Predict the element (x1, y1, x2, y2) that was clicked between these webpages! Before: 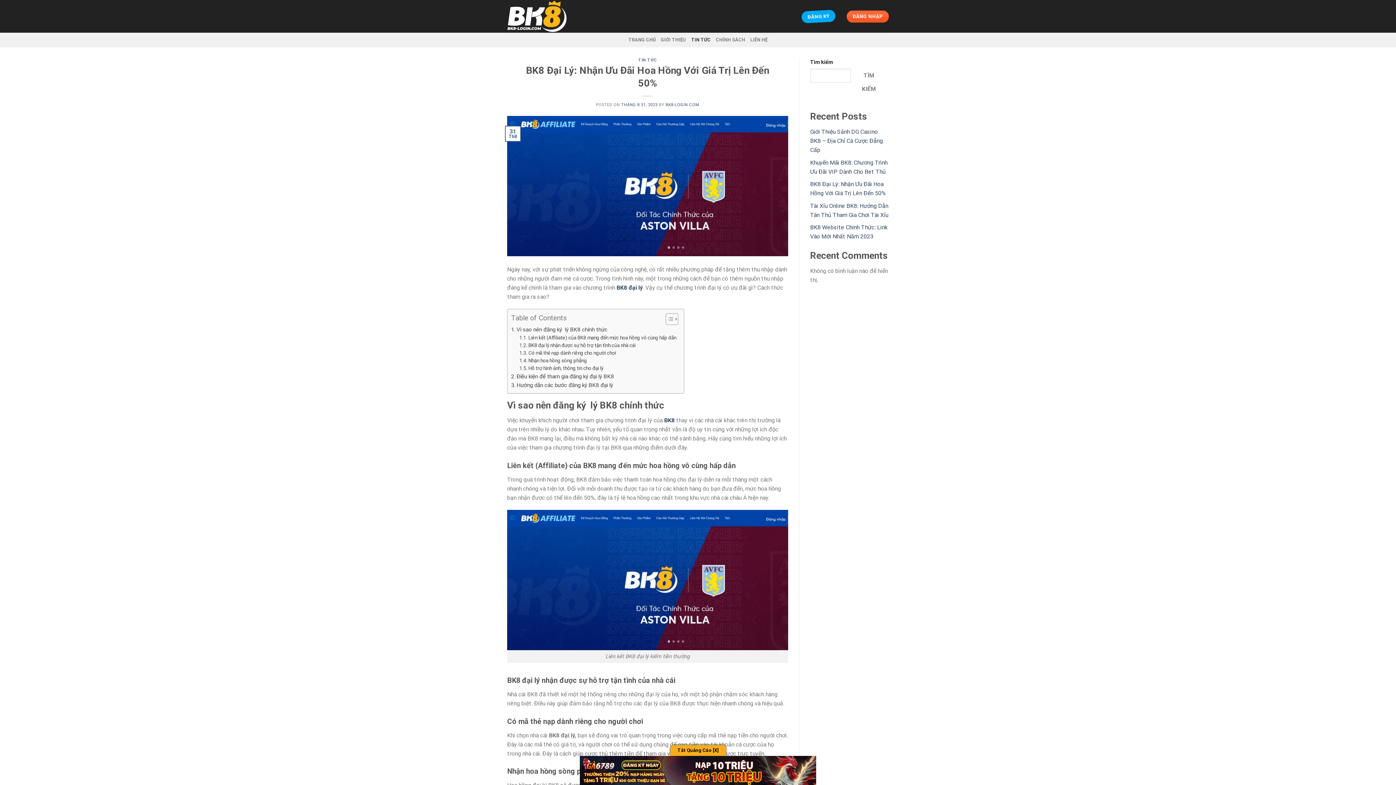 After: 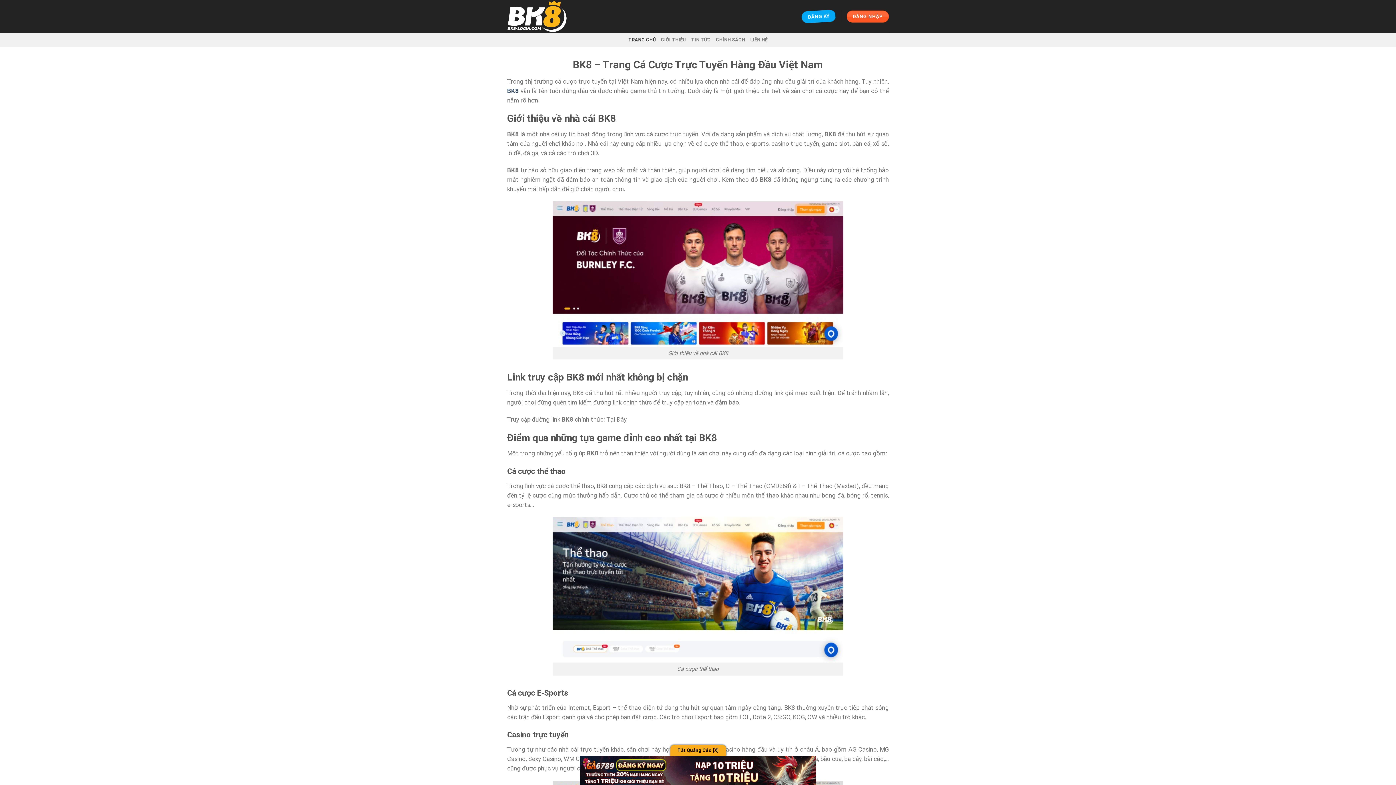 Action: label: BK8-LOGIN.COM bbox: (665, 102, 699, 107)